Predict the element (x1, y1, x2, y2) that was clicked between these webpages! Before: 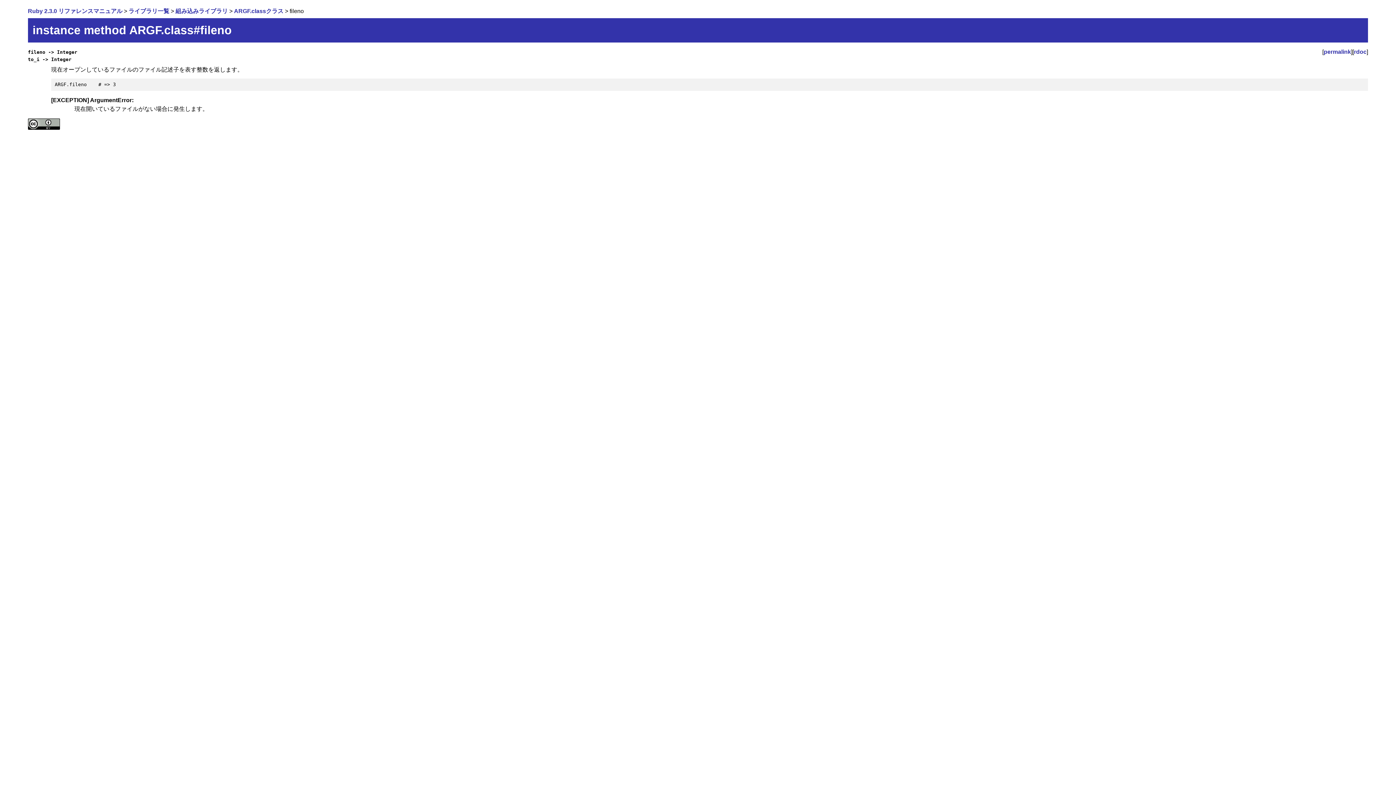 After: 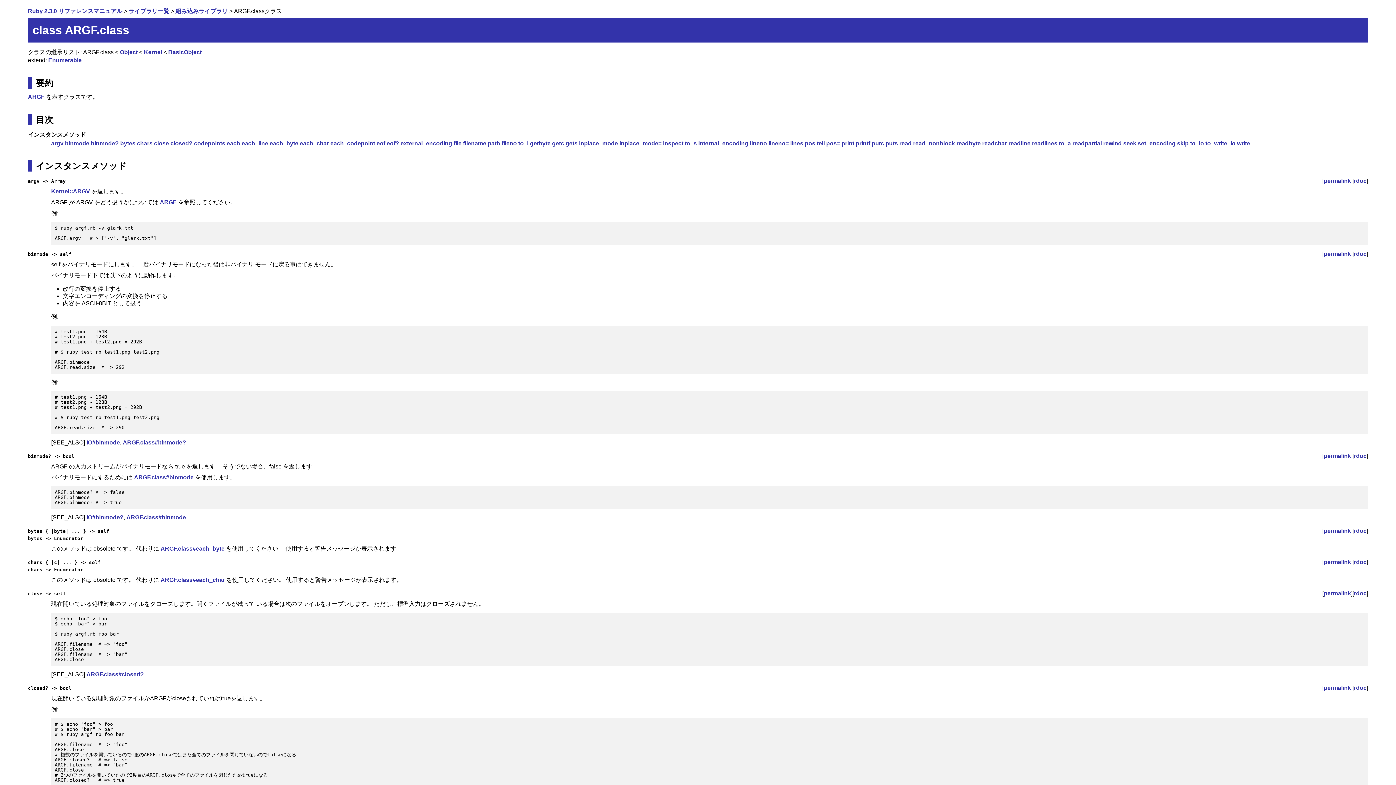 Action: bbox: (234, 8, 283, 14) label: ARGF.classクラス